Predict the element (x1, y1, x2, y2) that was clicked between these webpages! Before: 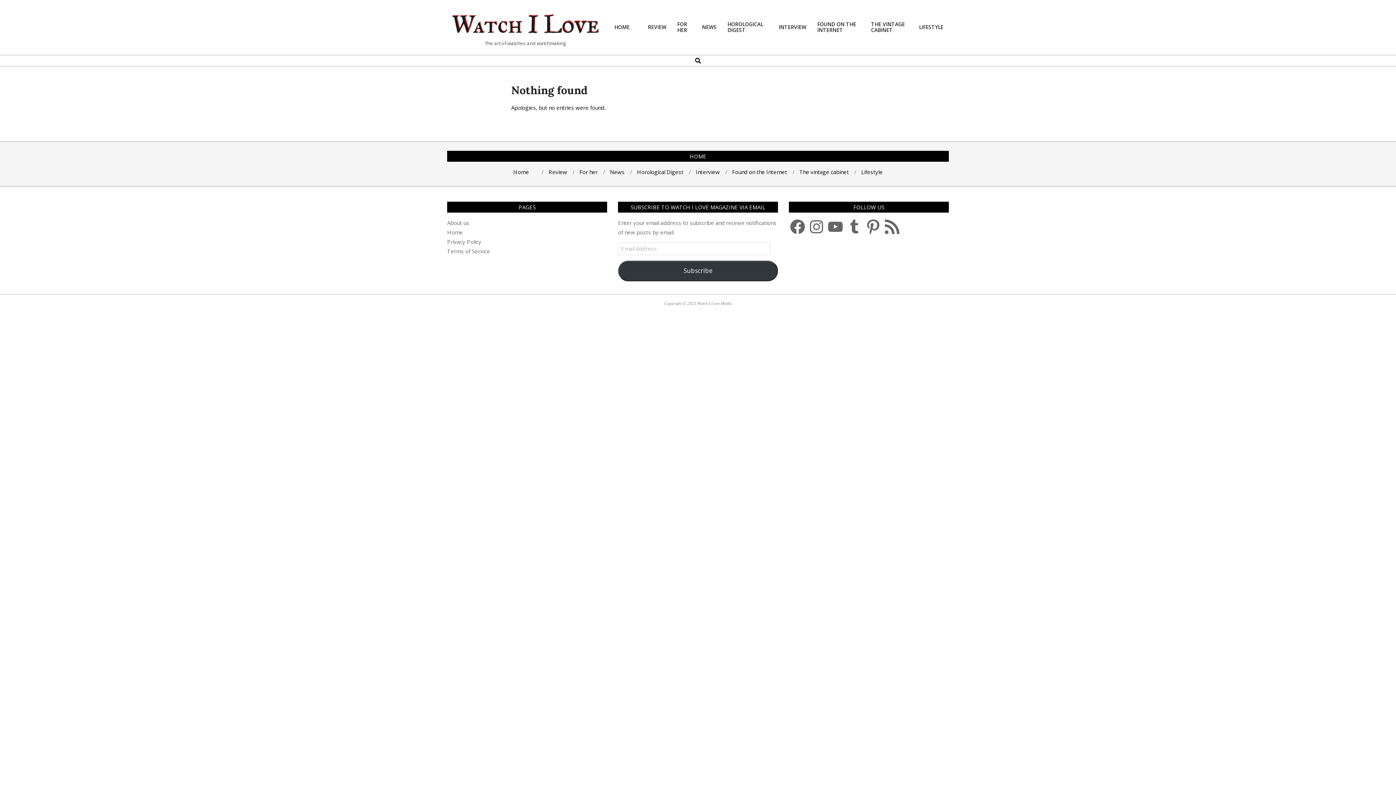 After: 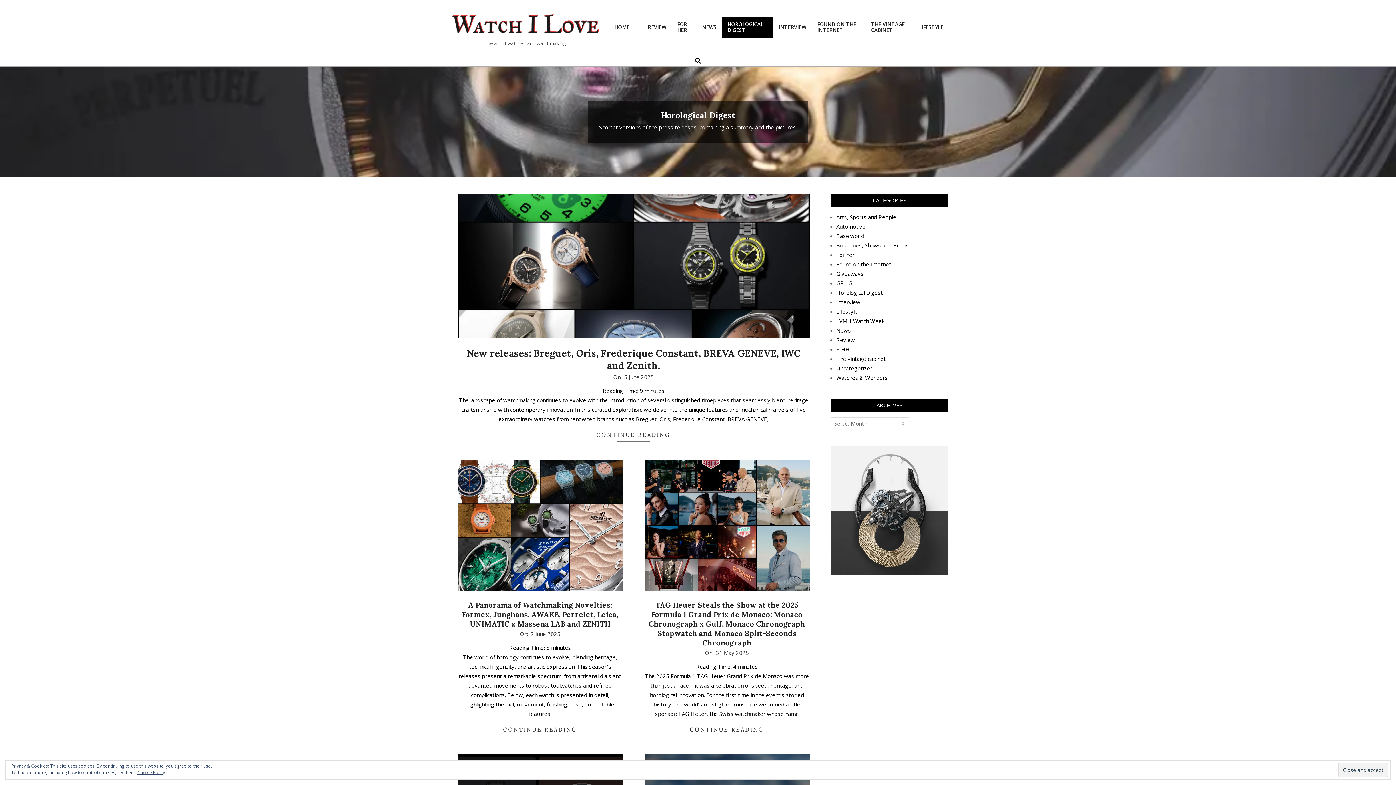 Action: bbox: (722, 16, 773, 37) label: HOROLOGICAL DIGEST